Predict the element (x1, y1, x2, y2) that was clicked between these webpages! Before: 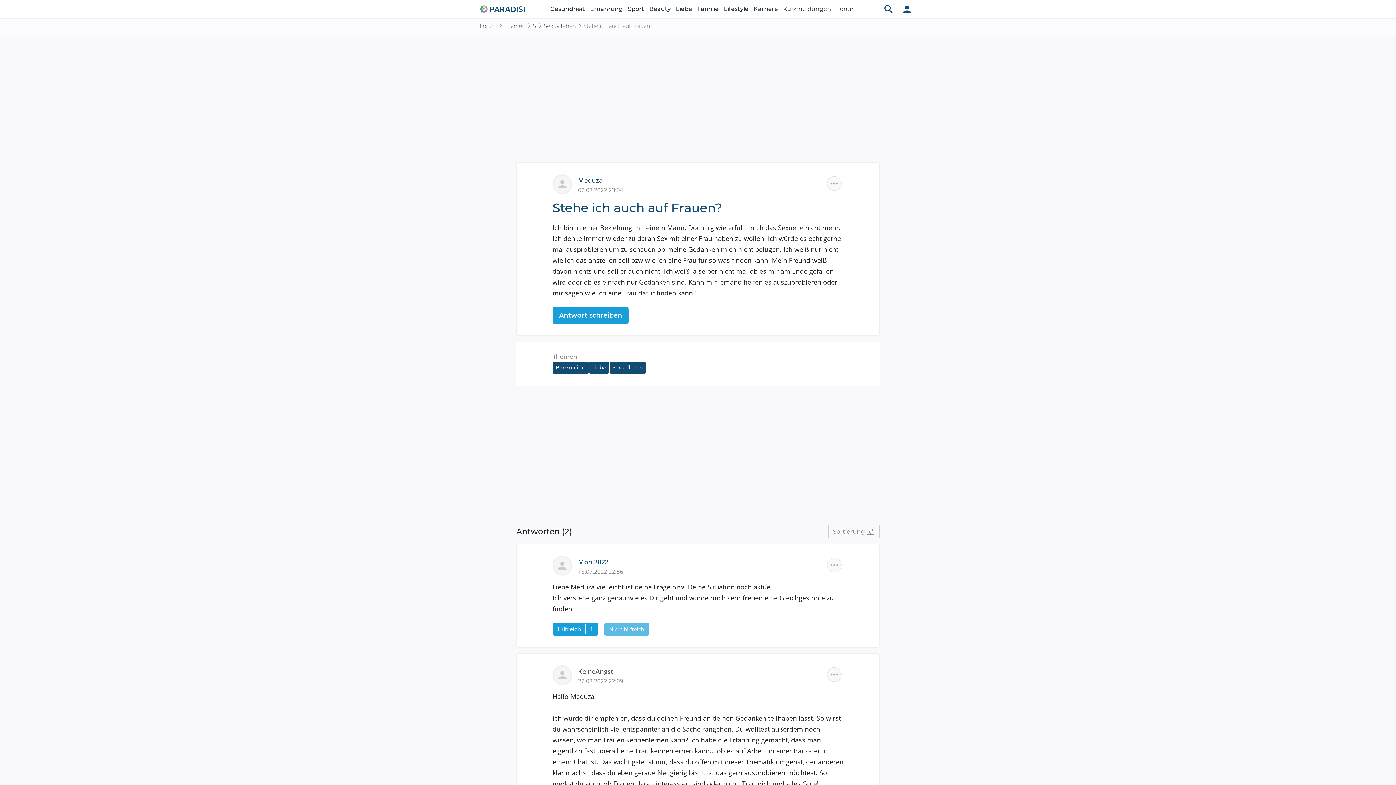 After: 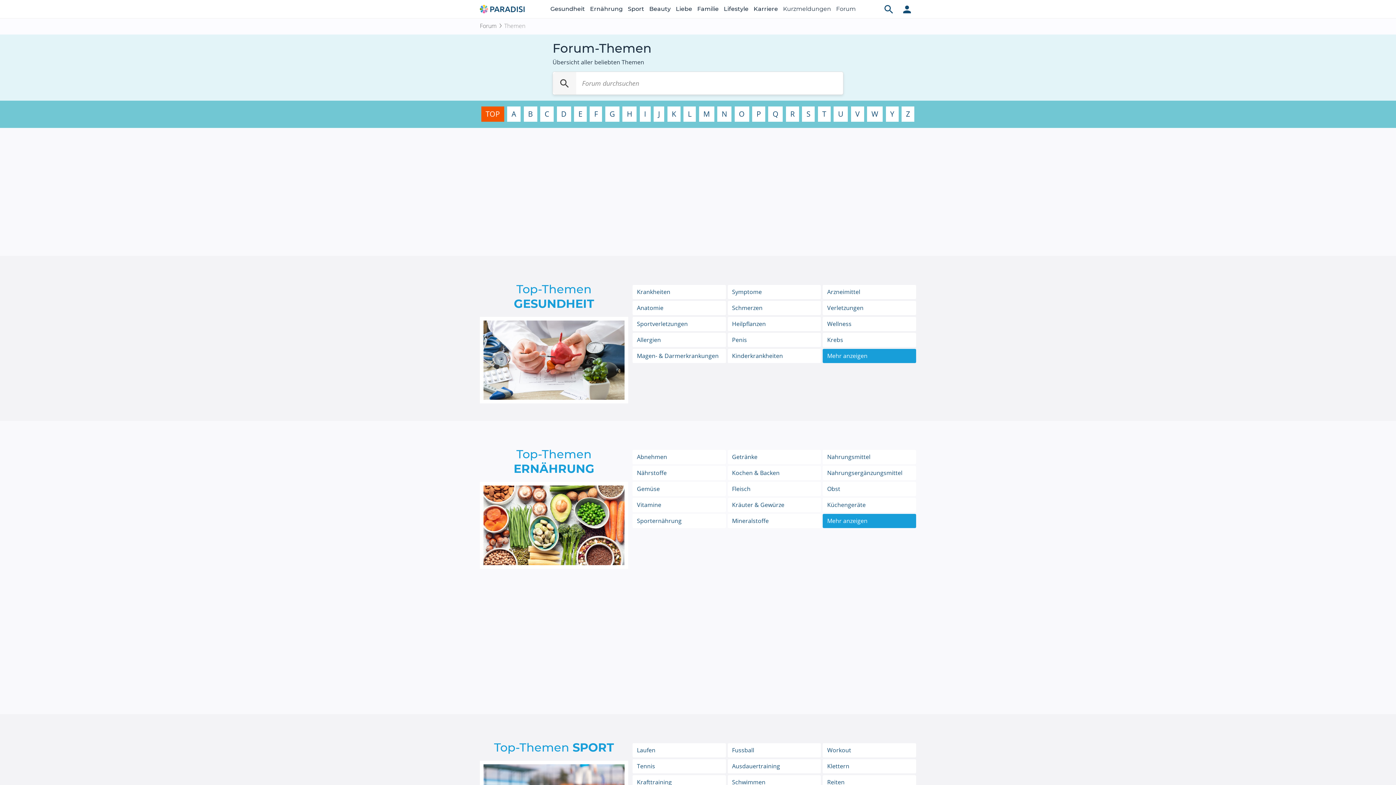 Action: bbox: (504, 21, 533, 30) label: Themen